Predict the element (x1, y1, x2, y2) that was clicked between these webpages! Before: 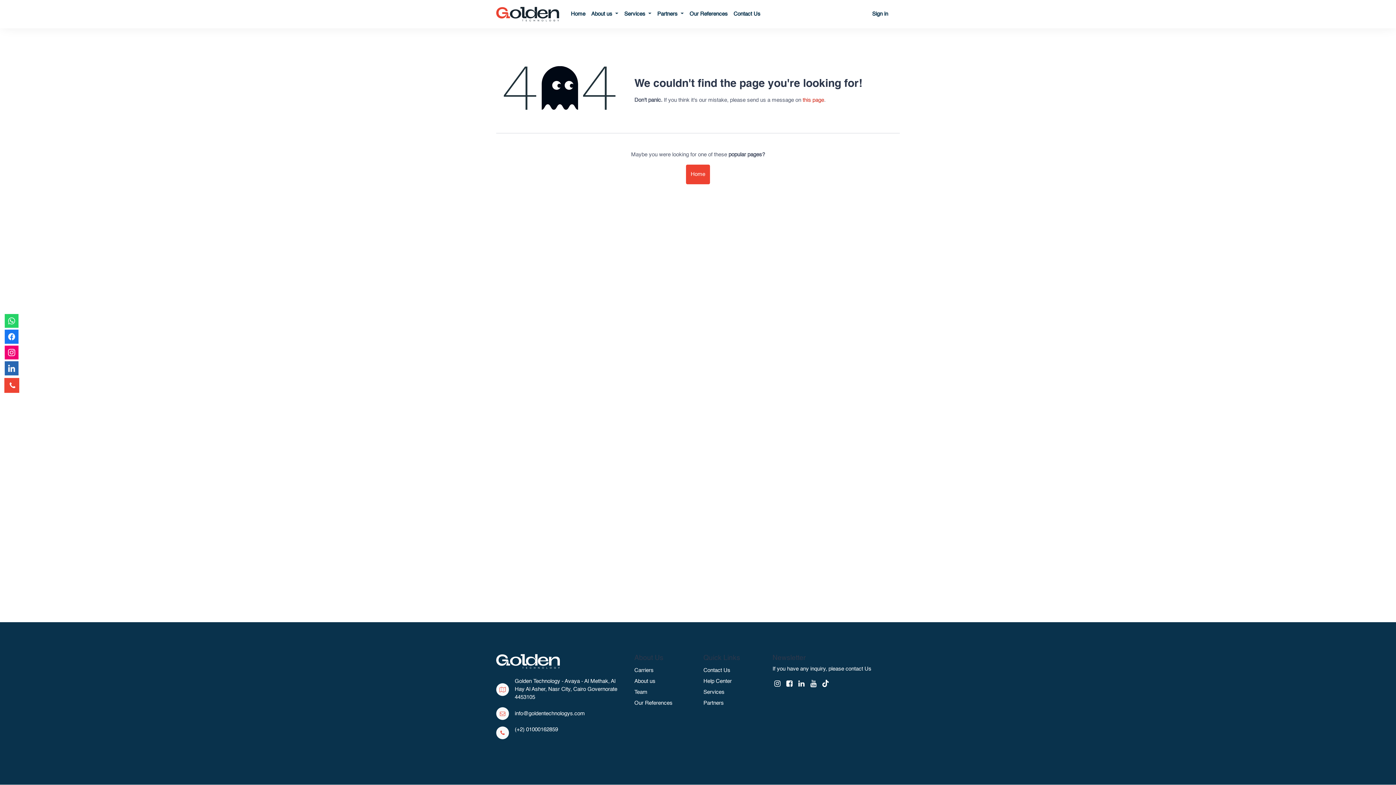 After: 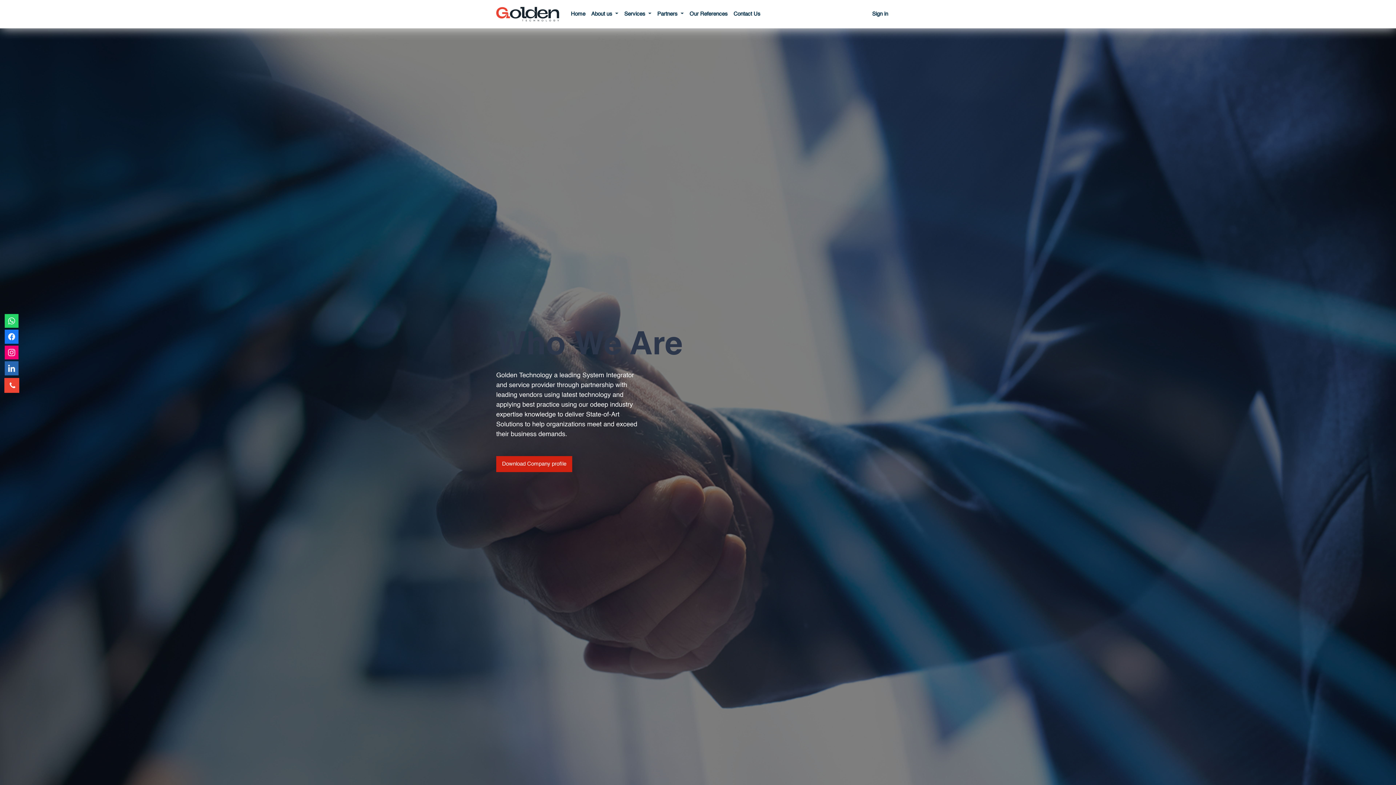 Action: bbox: (634, 678, 655, 684) label: About us